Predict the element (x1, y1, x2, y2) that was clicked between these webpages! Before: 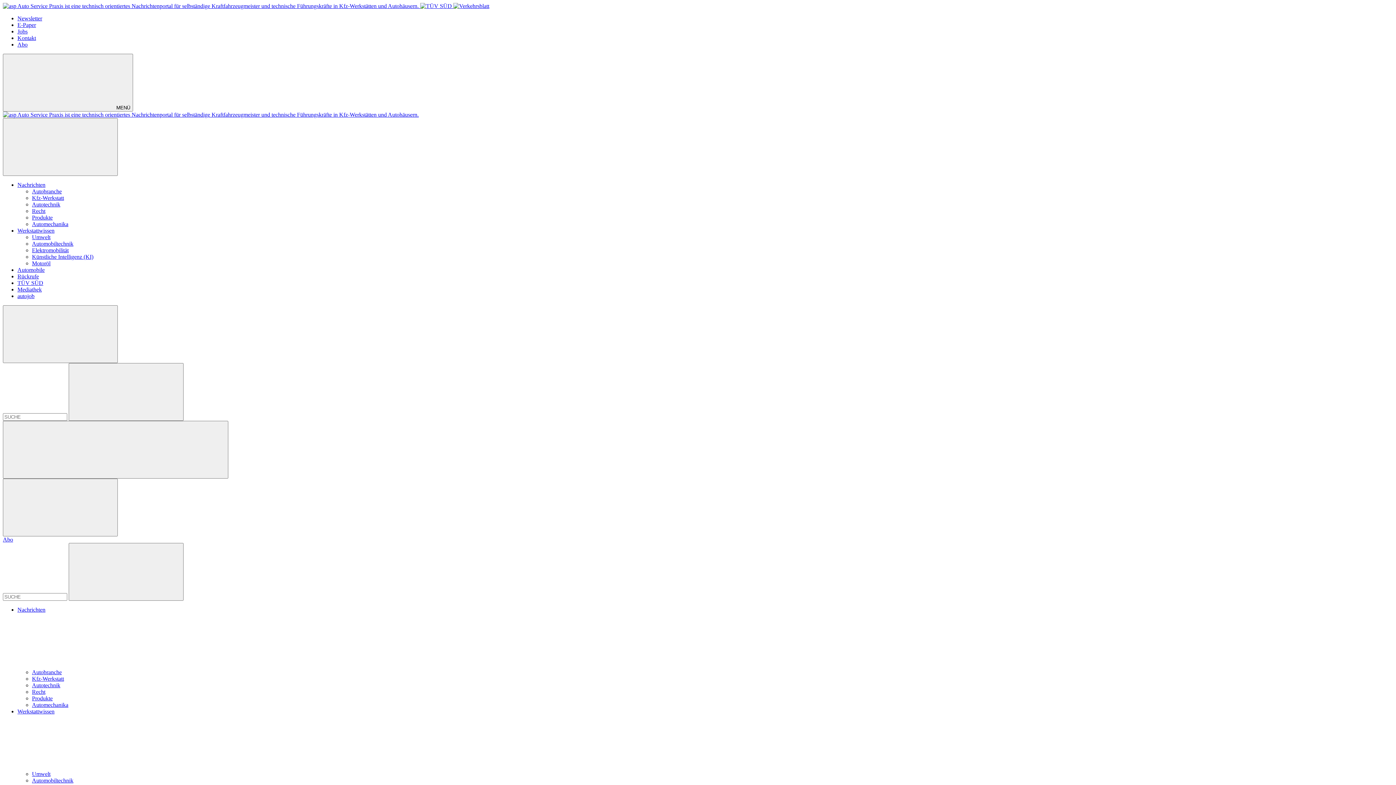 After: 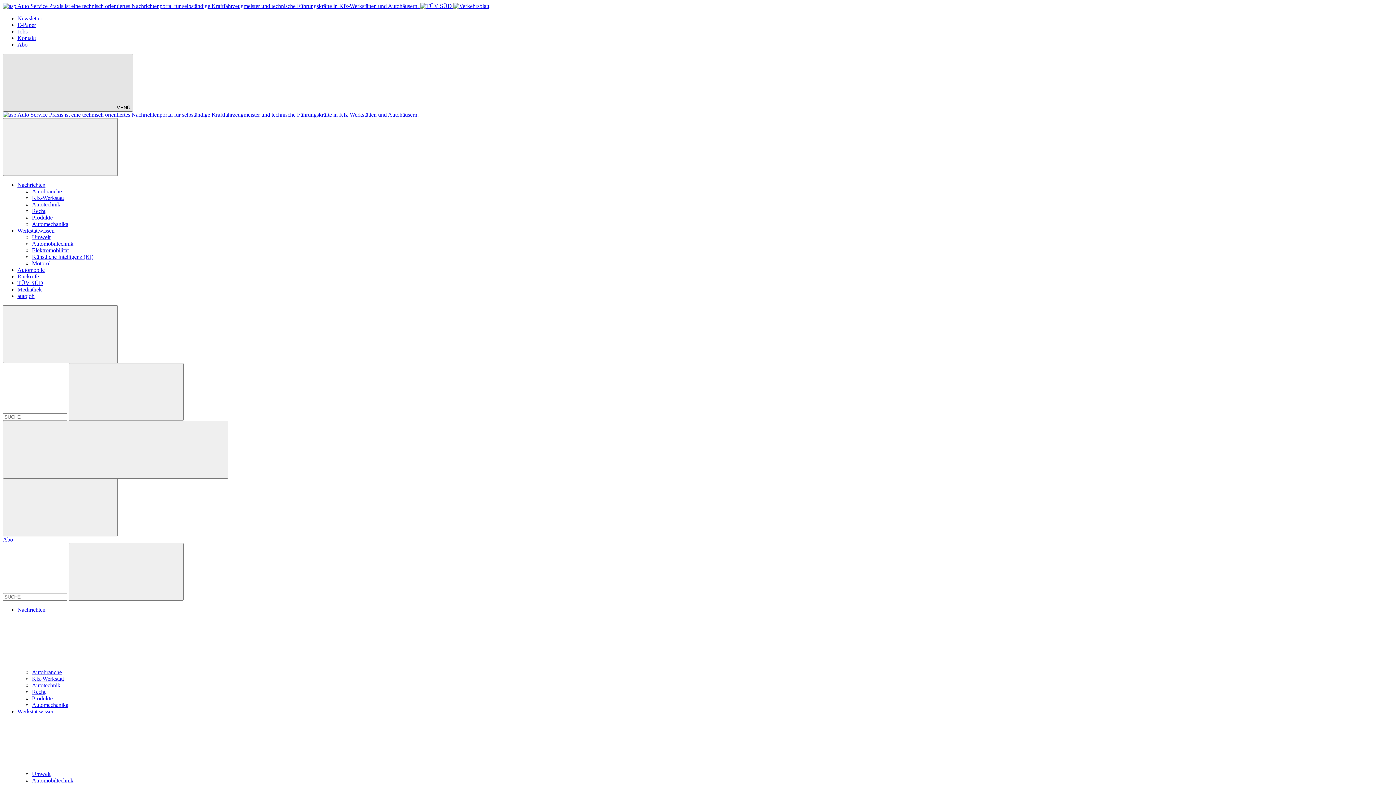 Action: bbox: (2, 53, 133, 111) label:  MENÜ